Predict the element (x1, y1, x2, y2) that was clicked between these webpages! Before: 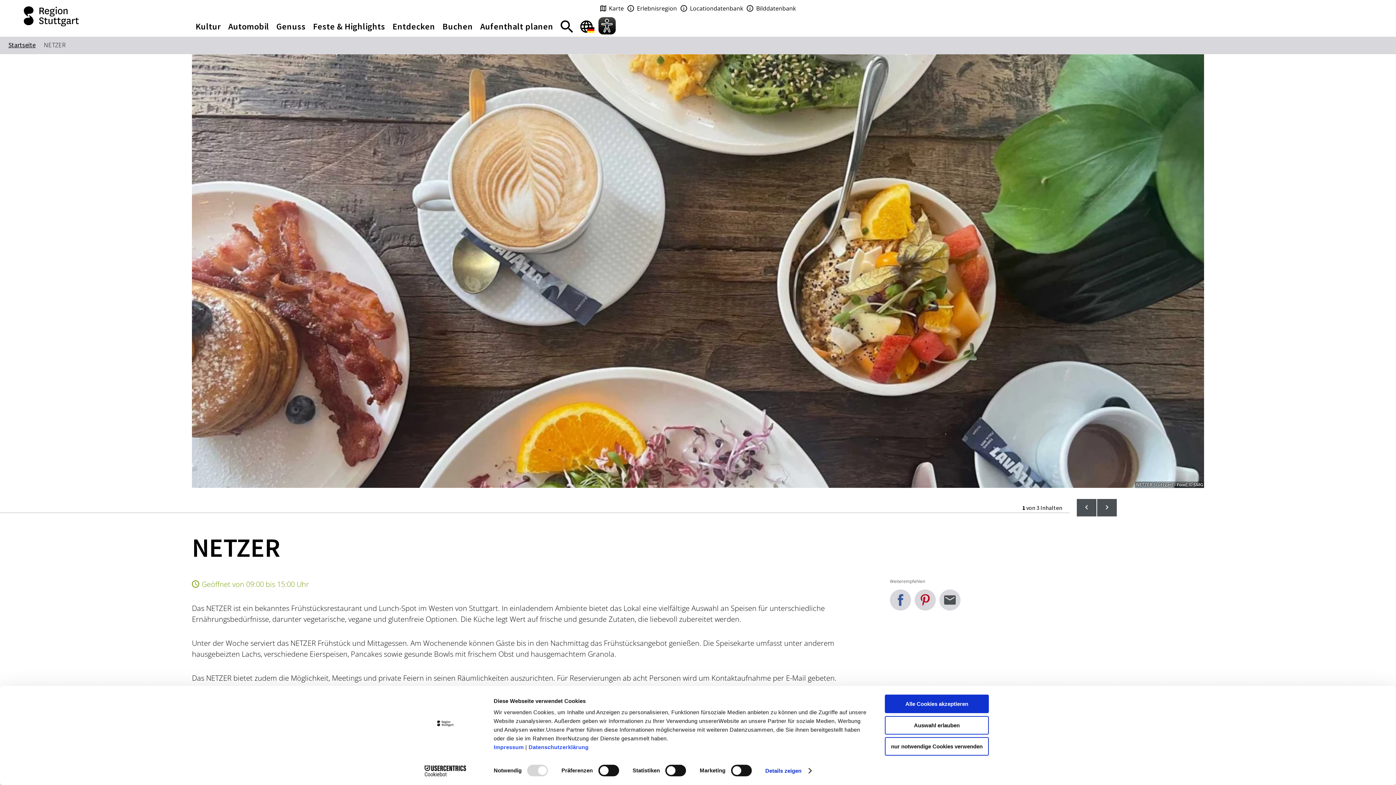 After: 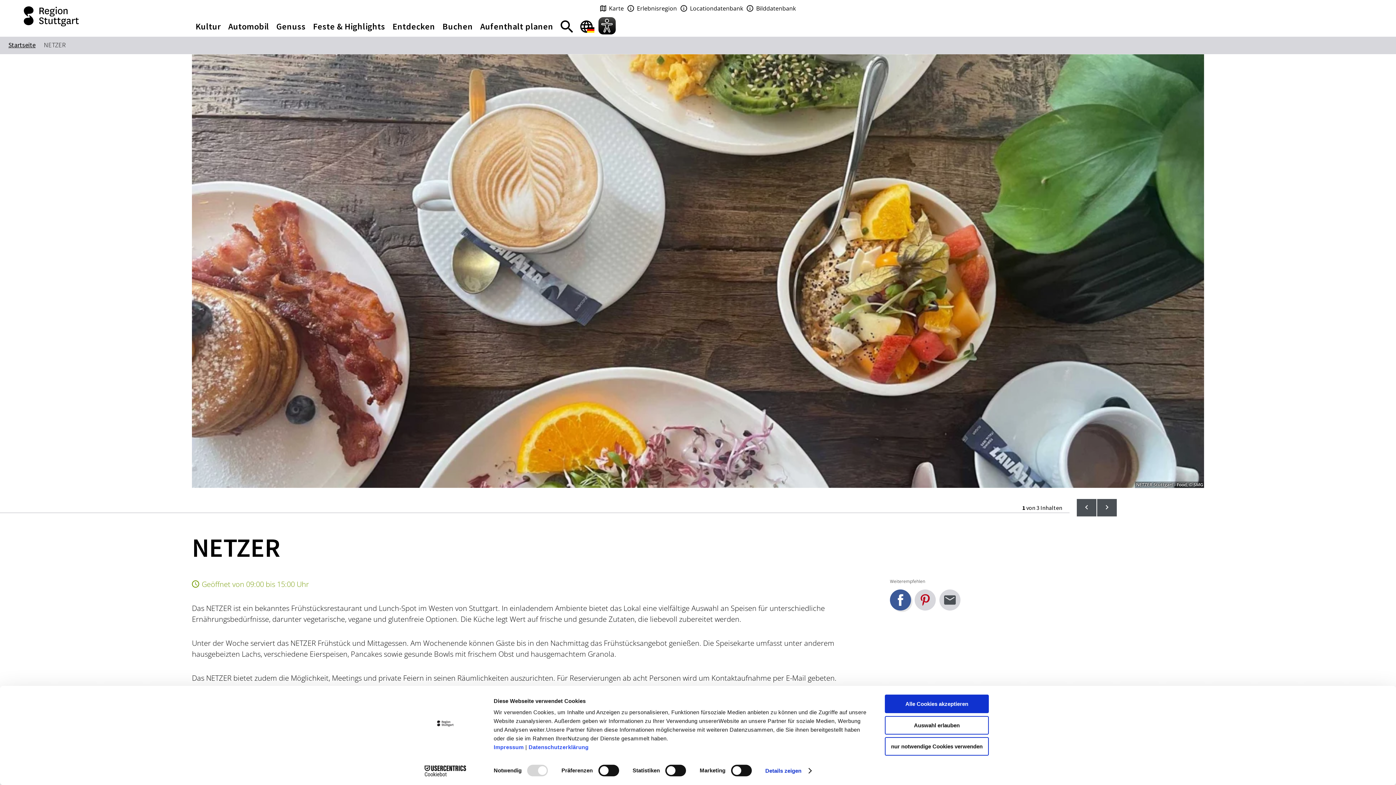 Action: bbox: (890, 589, 911, 610)